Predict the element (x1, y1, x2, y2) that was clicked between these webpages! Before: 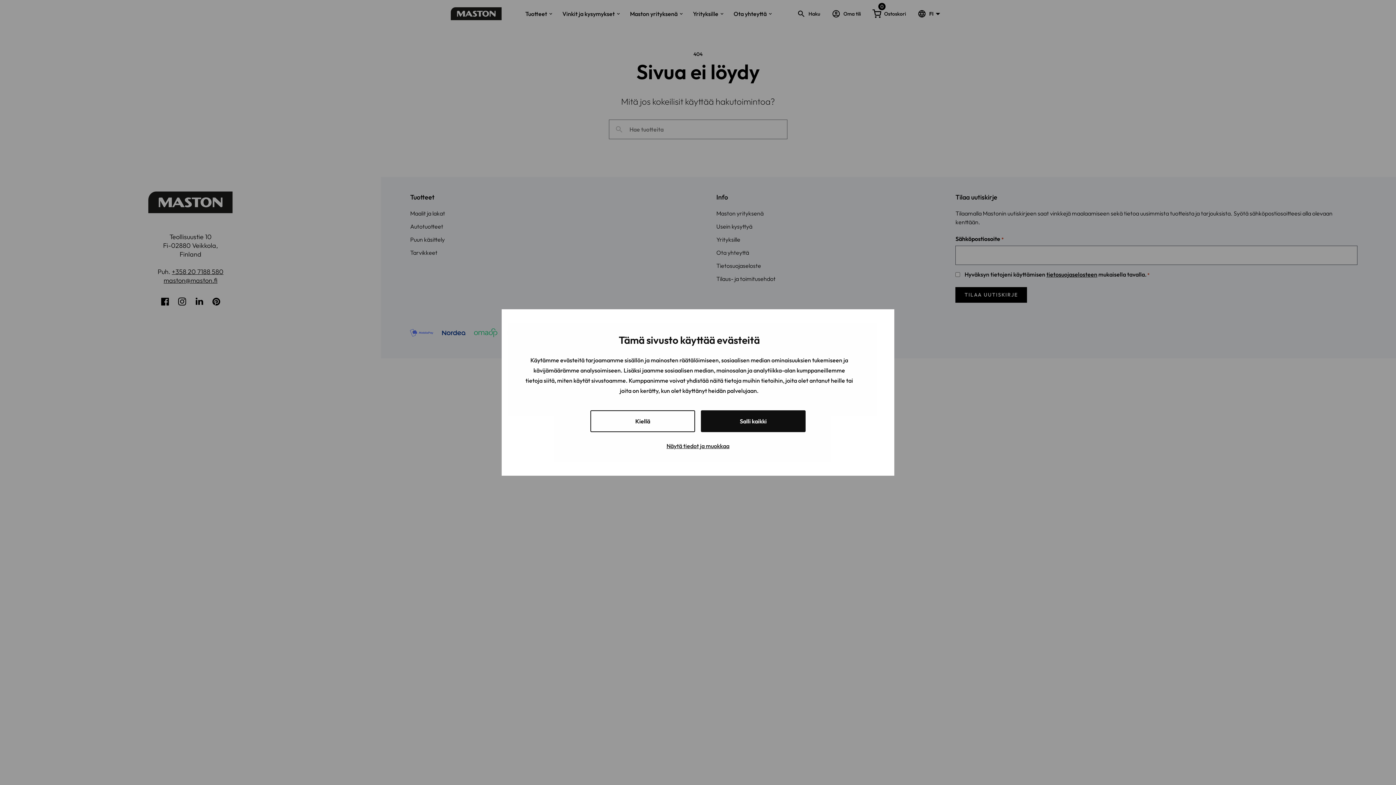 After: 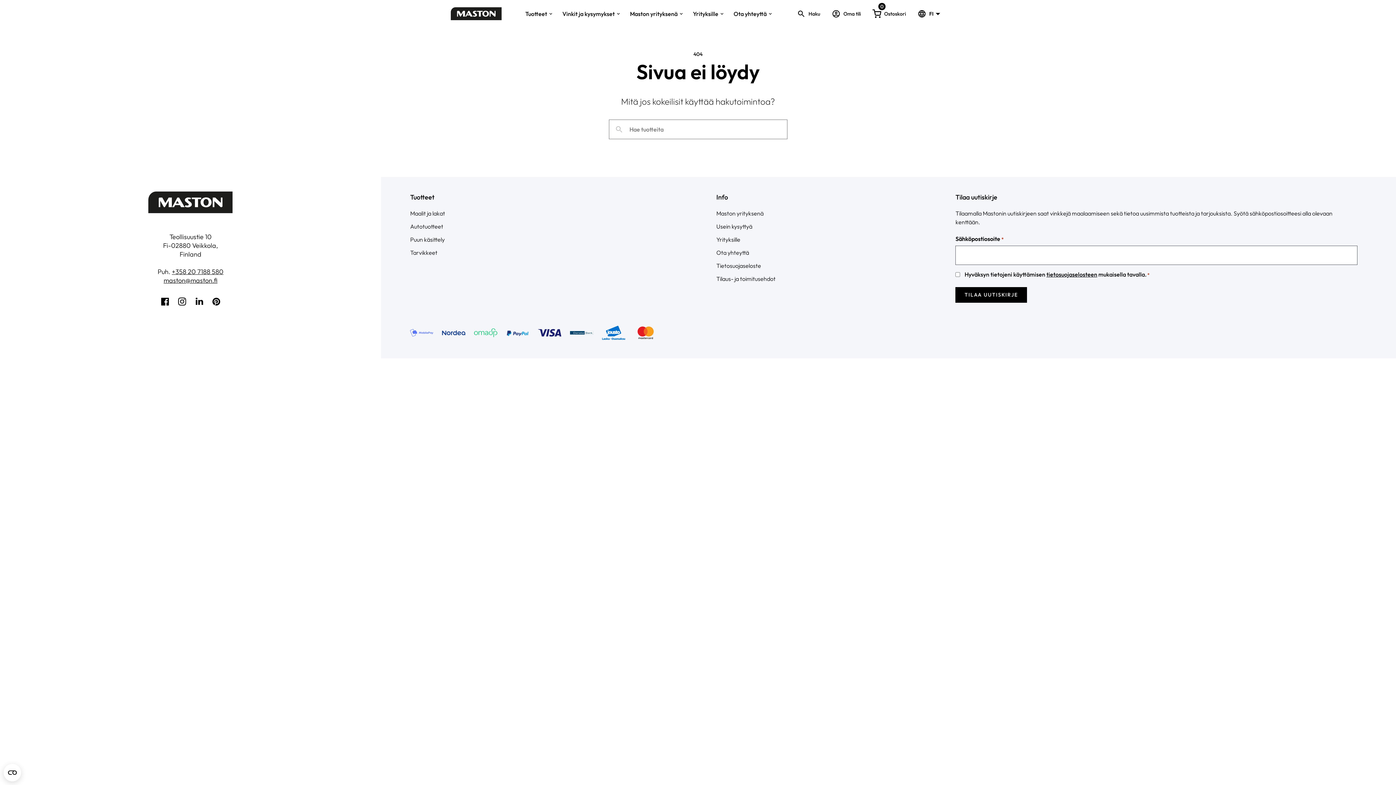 Action: label: Kiellä bbox: (590, 410, 695, 432)